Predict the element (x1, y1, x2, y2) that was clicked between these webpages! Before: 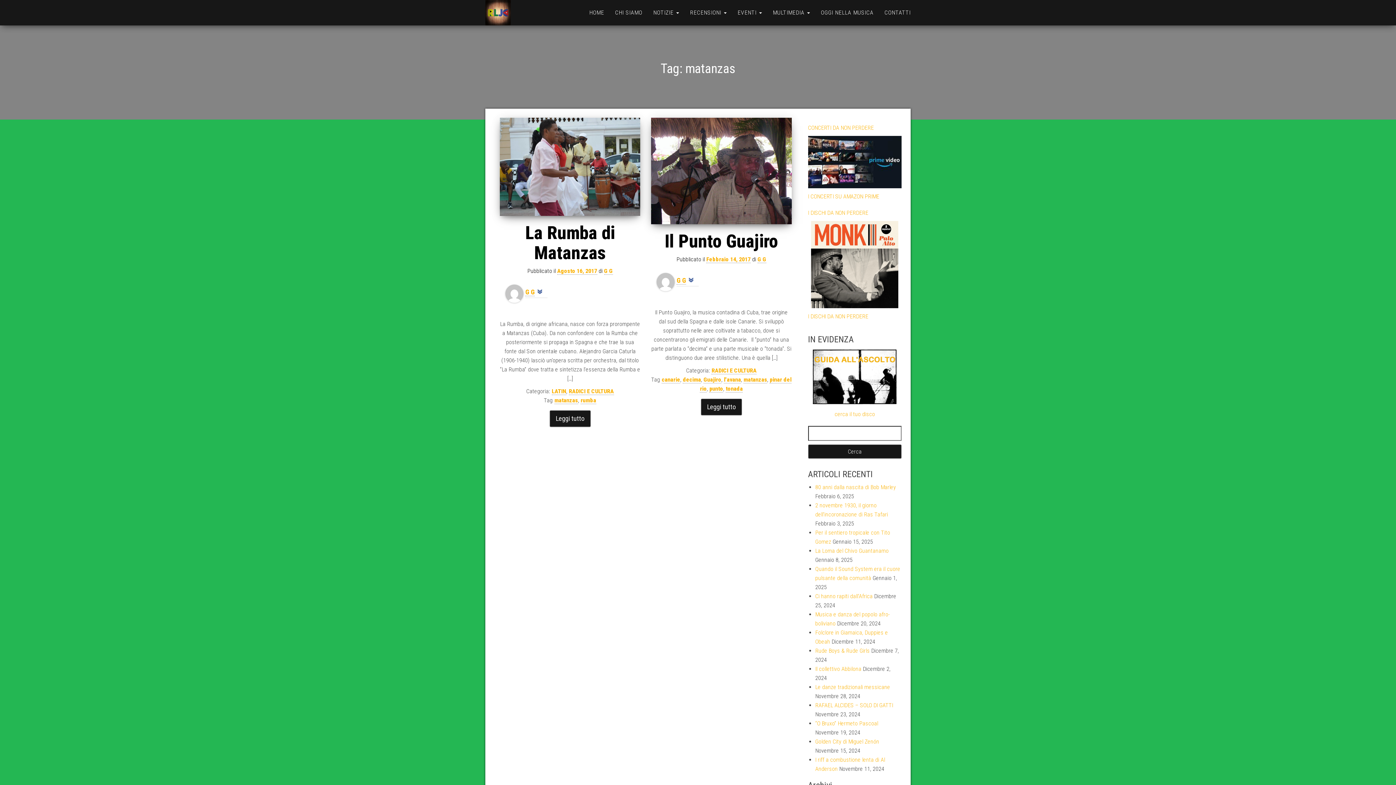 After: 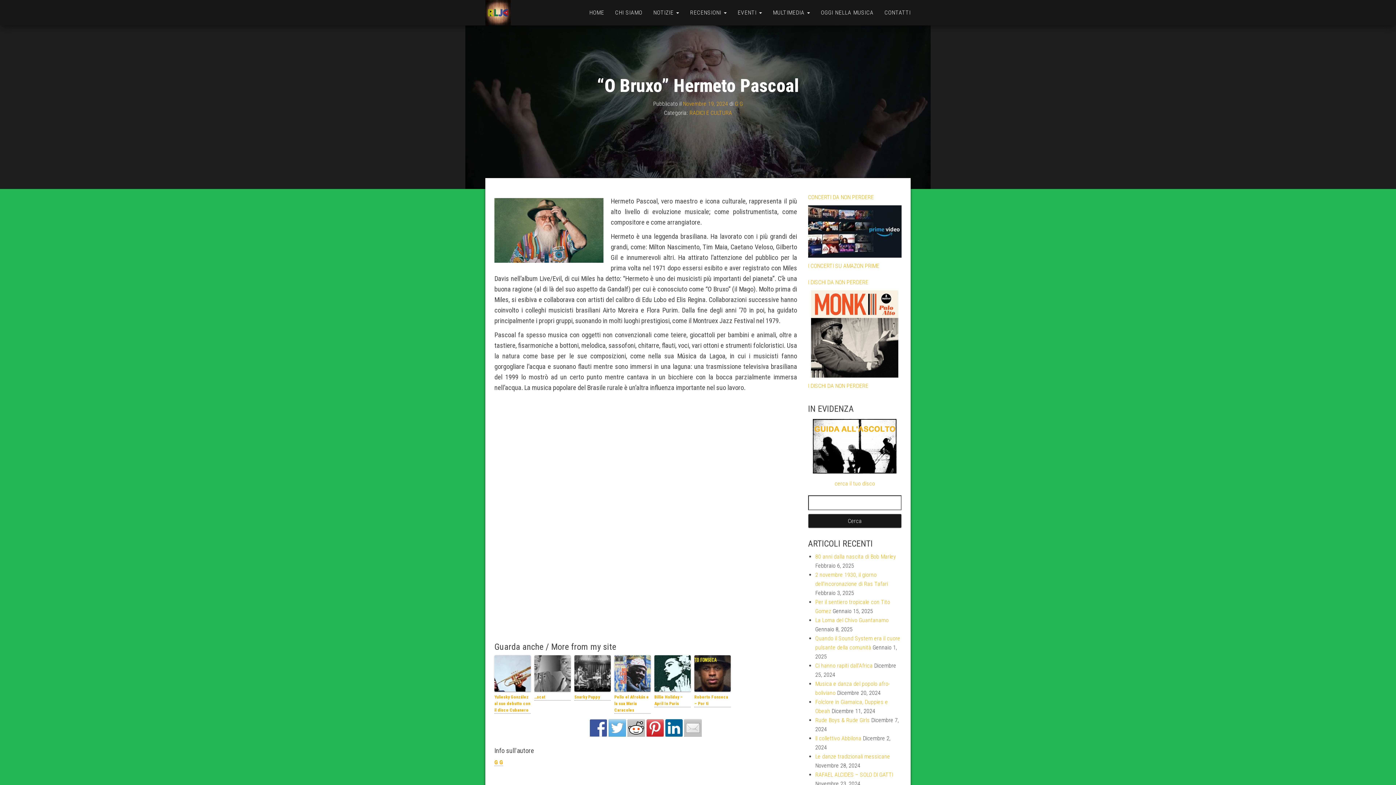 Action: bbox: (815, 720, 878, 727) label: “O Bruxo” Hermeto Pascoal